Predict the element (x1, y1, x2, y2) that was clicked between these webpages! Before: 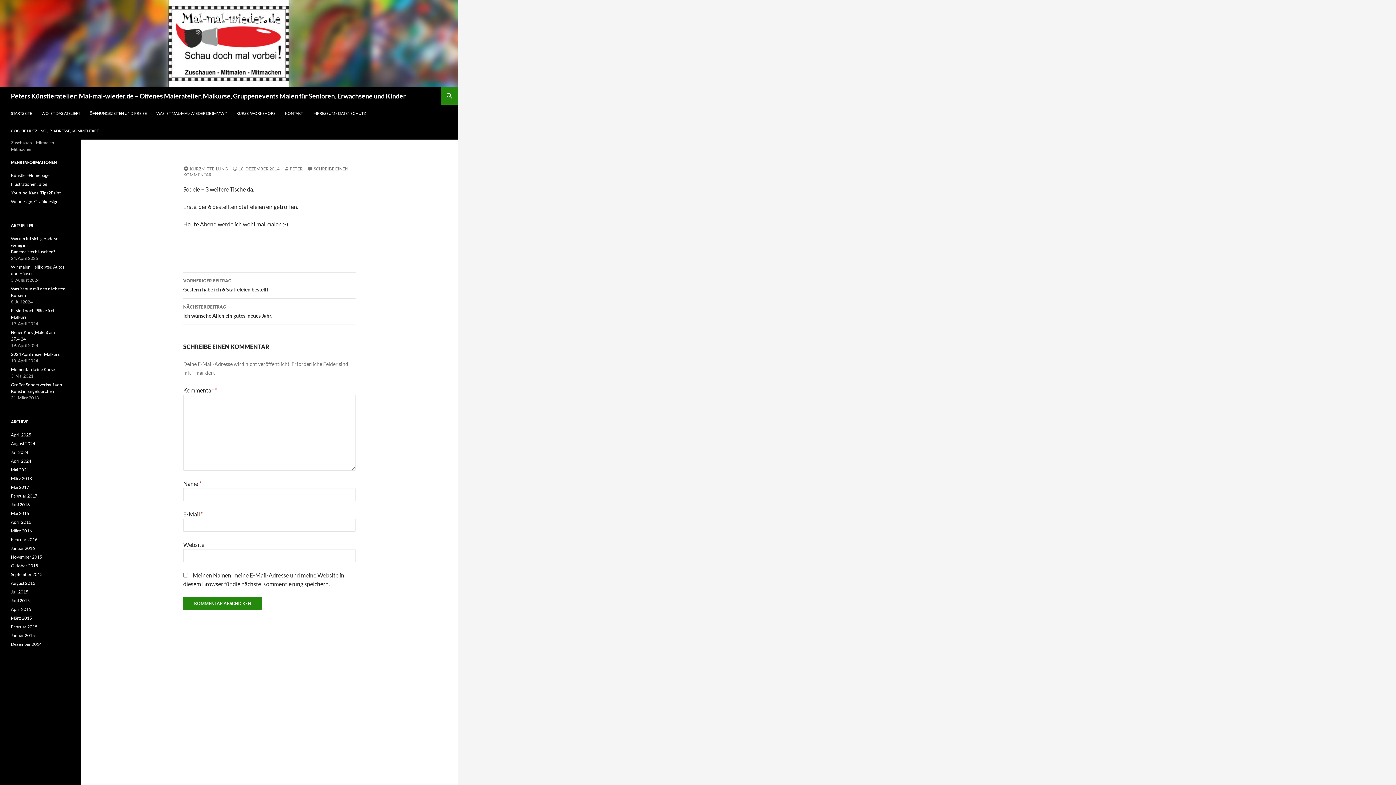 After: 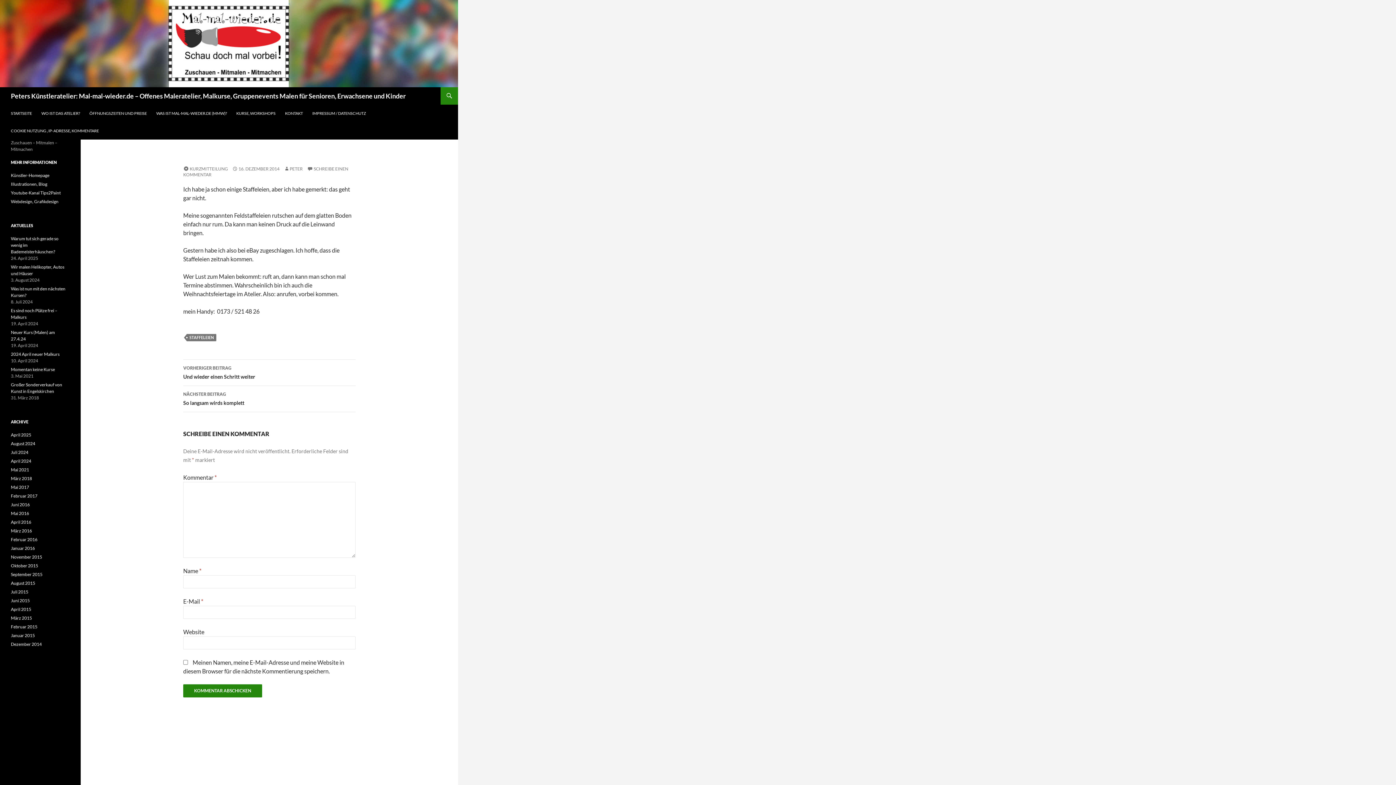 Action: bbox: (183, 272, 355, 298) label: VORHERIGER BEITRAG
Gestern habe ich 6 Staffeleien bestellt.